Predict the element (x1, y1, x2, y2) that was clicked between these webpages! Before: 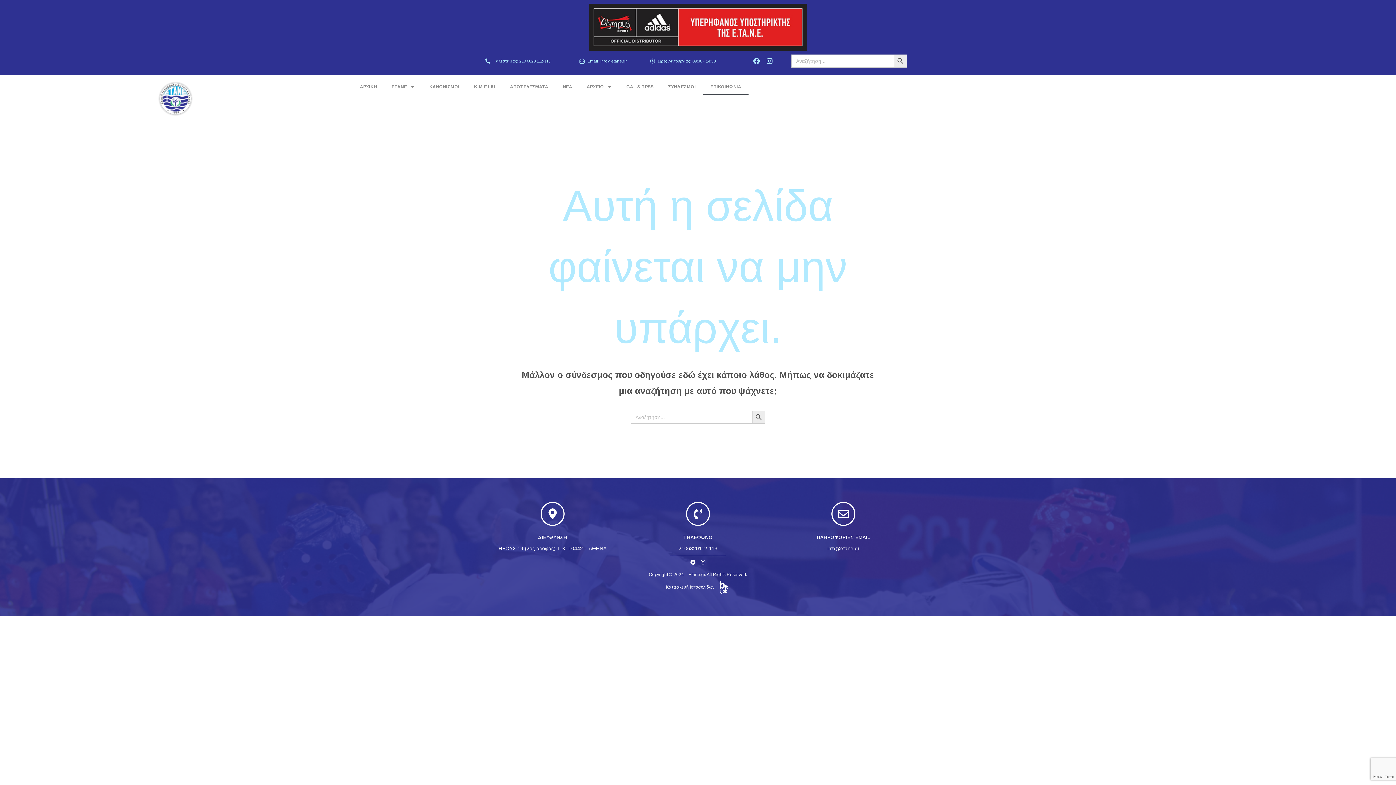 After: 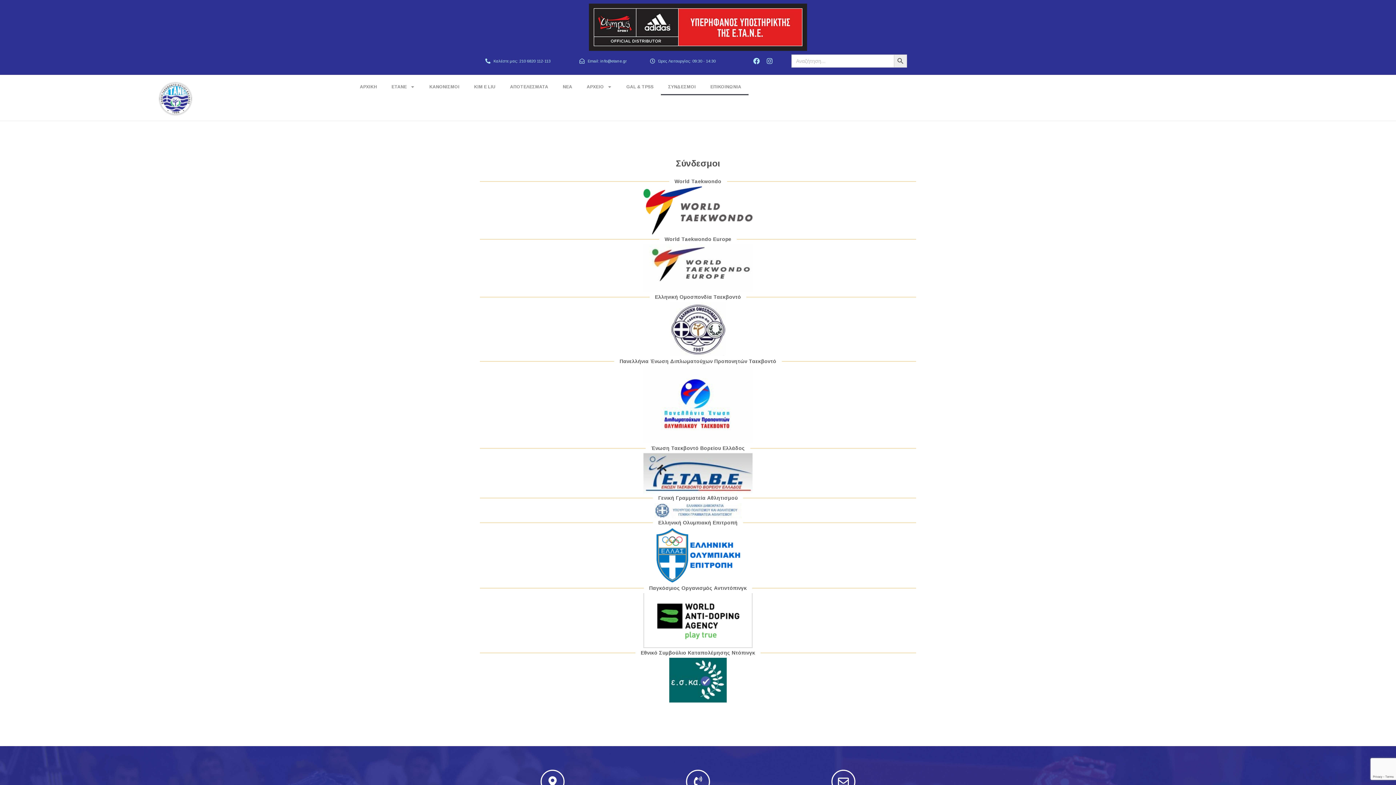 Action: label: ΣΥΝΔΕΣΜΟΙ bbox: (661, 78, 703, 95)